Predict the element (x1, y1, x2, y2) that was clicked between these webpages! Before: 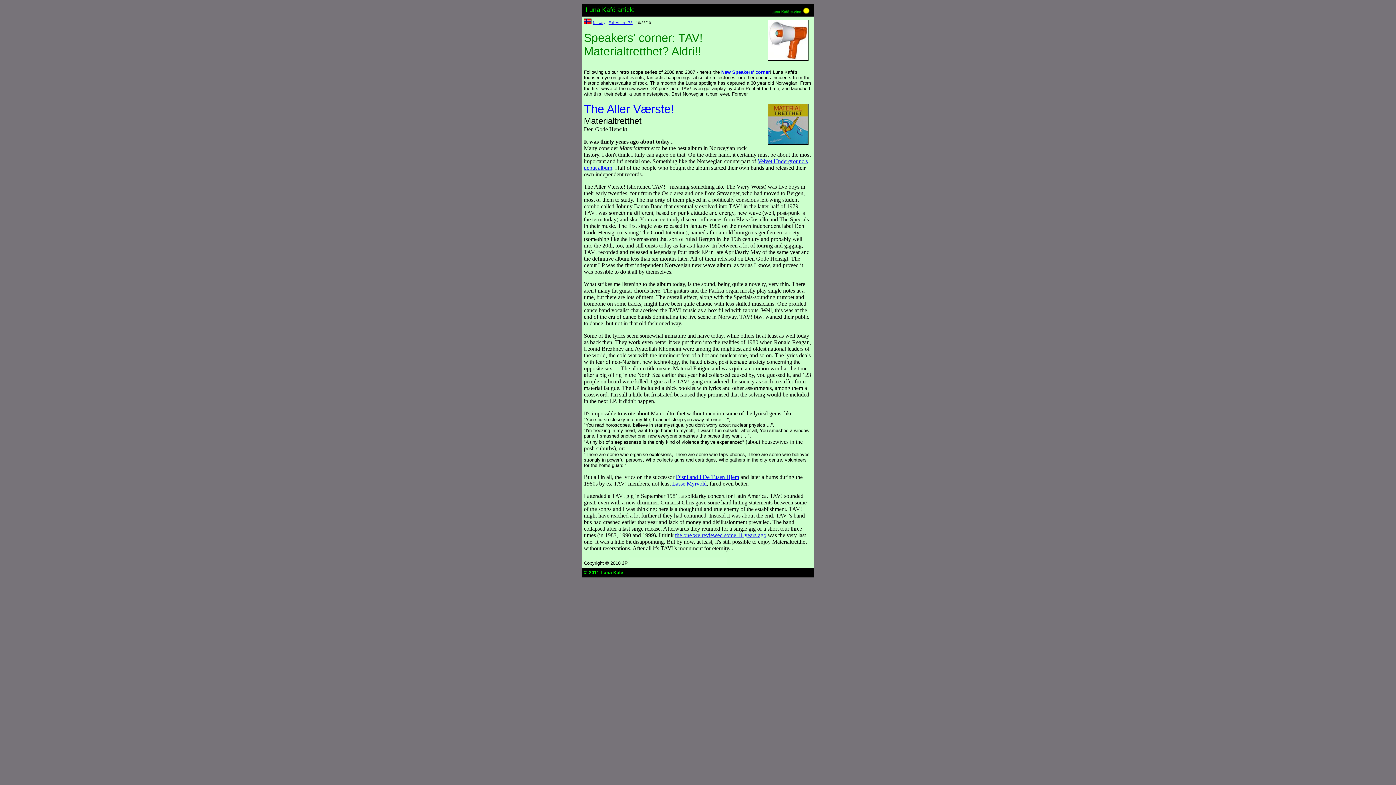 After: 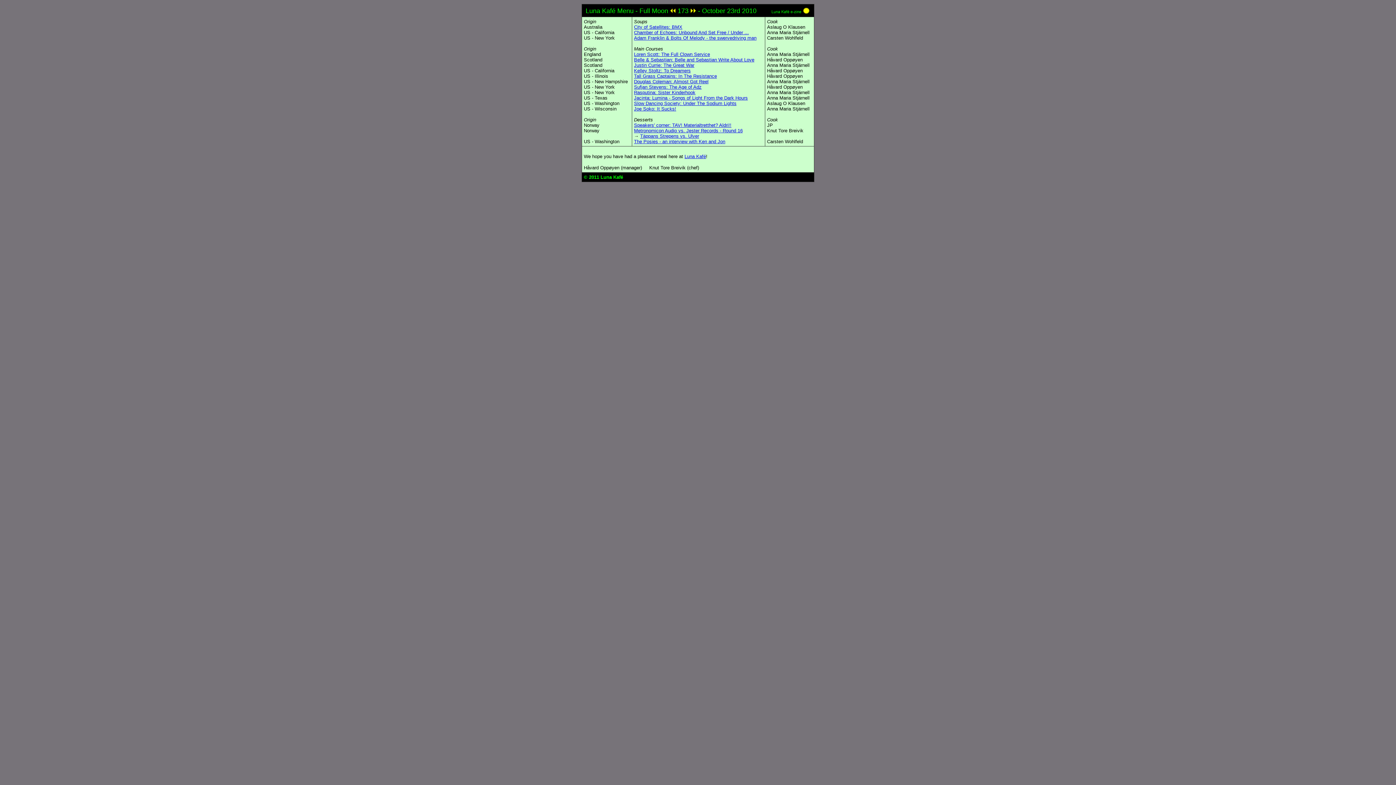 Action: label: Full Moon 173 bbox: (608, 20, 632, 24)